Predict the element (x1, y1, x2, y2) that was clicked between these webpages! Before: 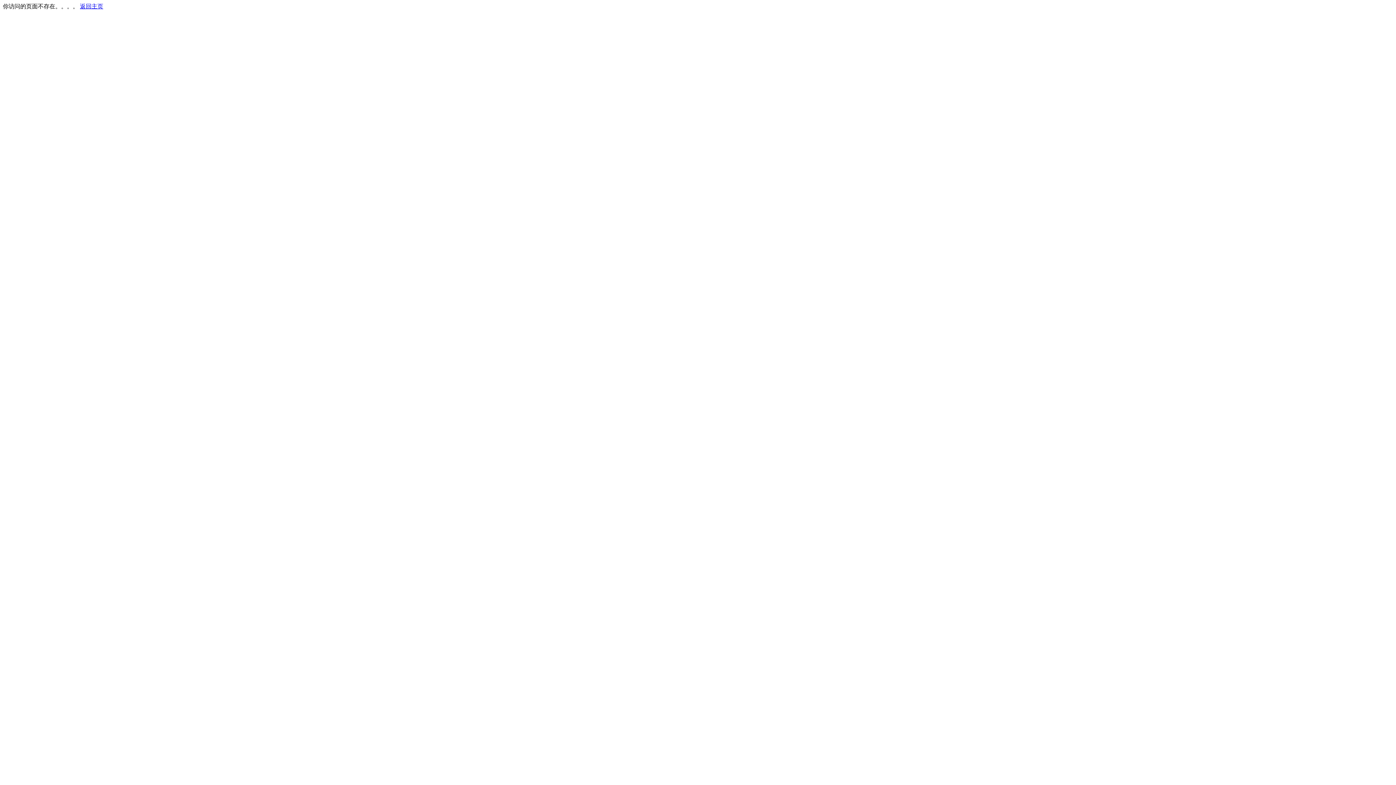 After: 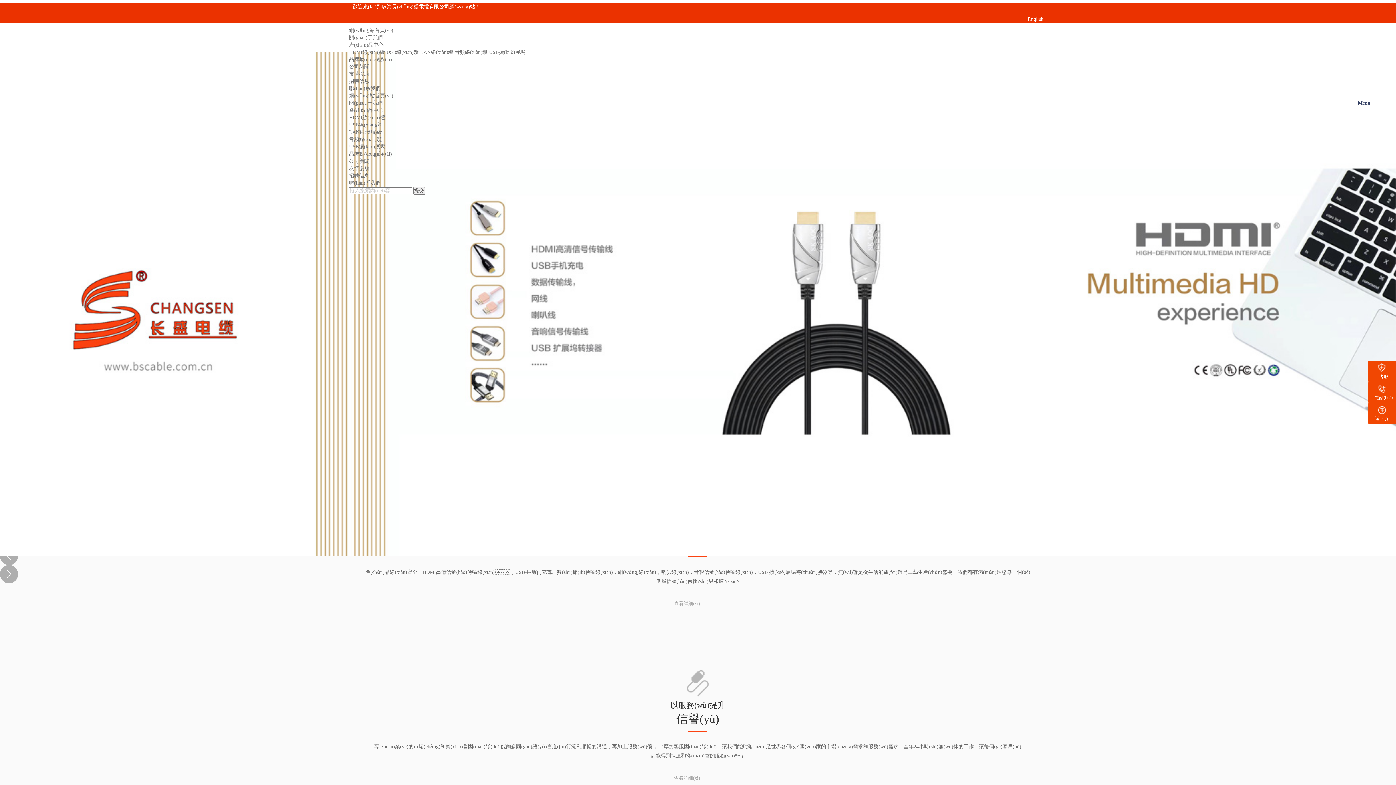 Action: bbox: (80, 3, 103, 9) label: 返回主页